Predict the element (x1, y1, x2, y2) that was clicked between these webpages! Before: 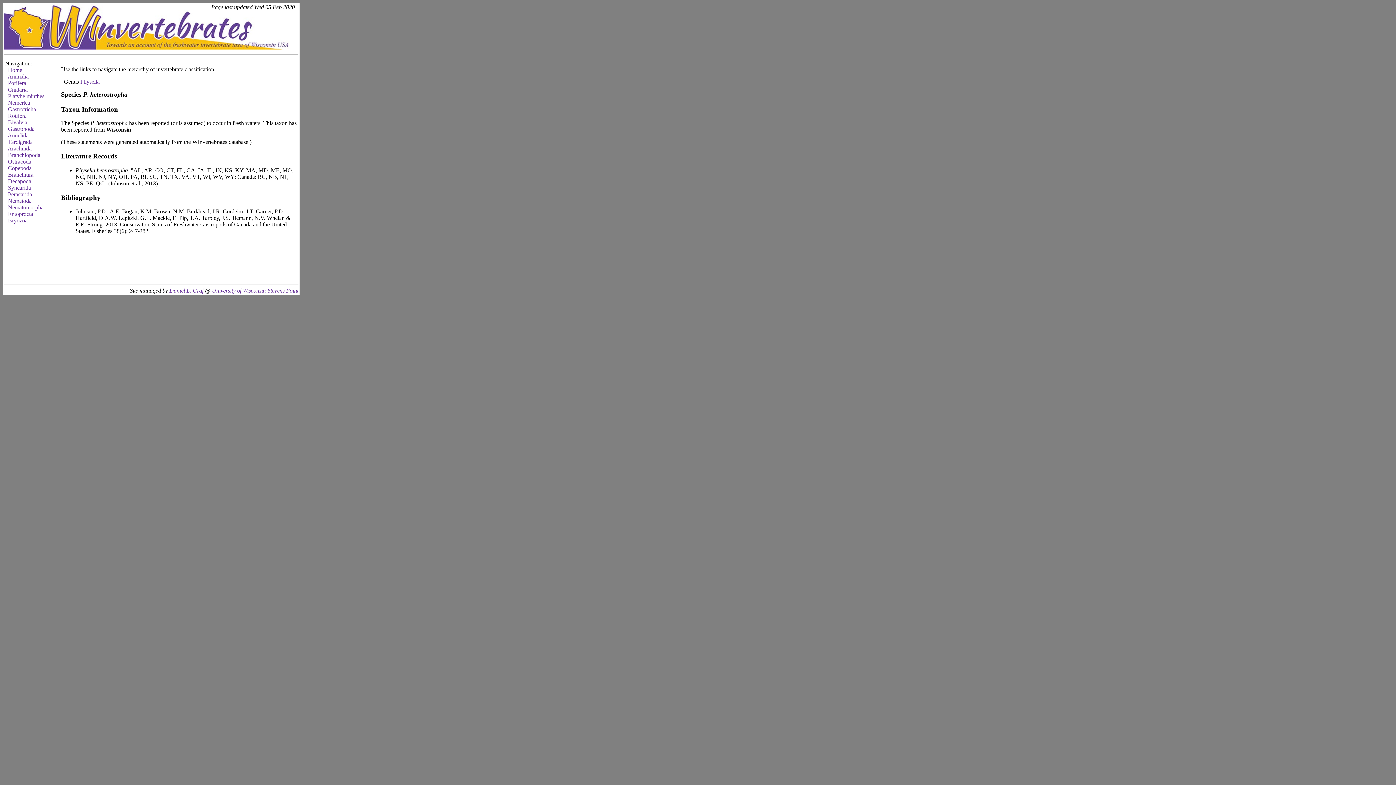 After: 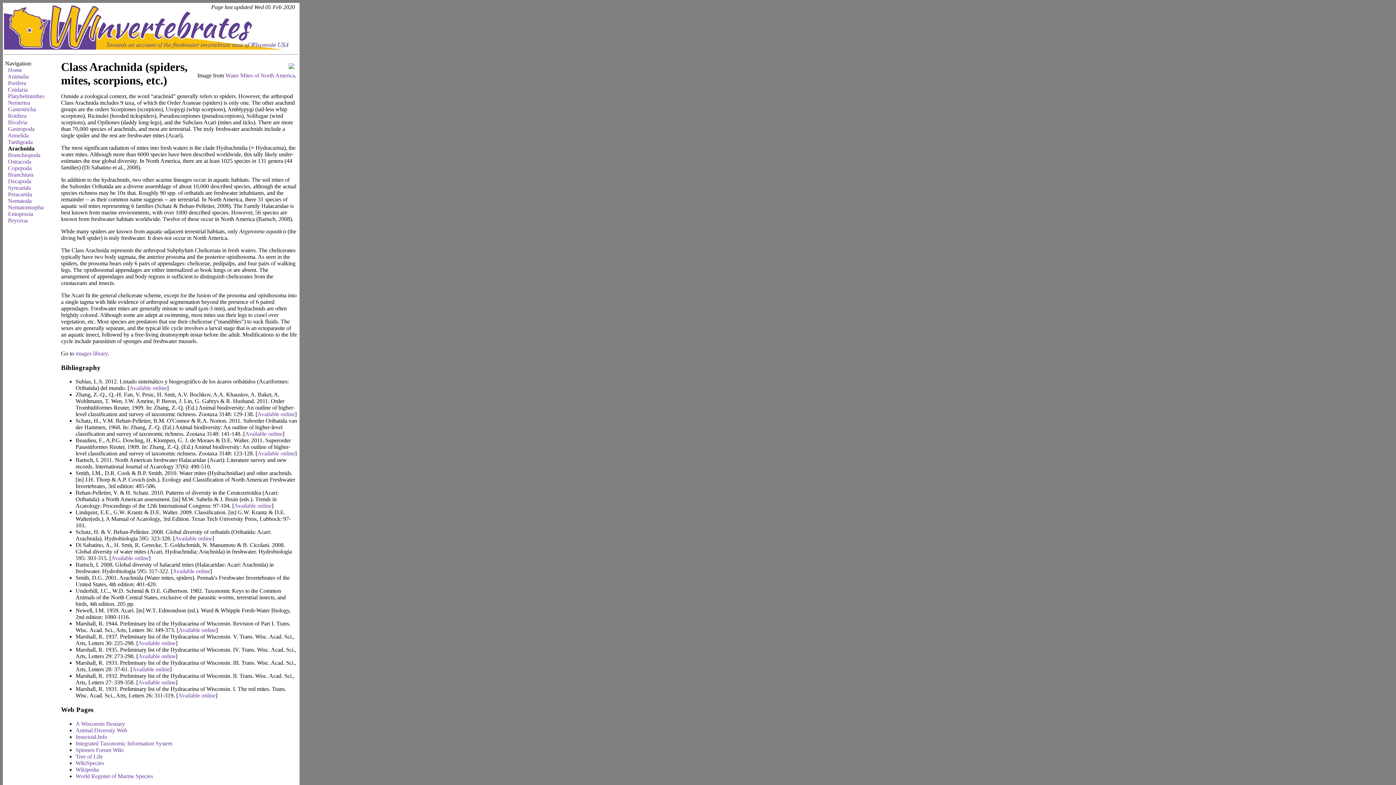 Action: bbox: (7, 145, 31, 151) label: Arachnida